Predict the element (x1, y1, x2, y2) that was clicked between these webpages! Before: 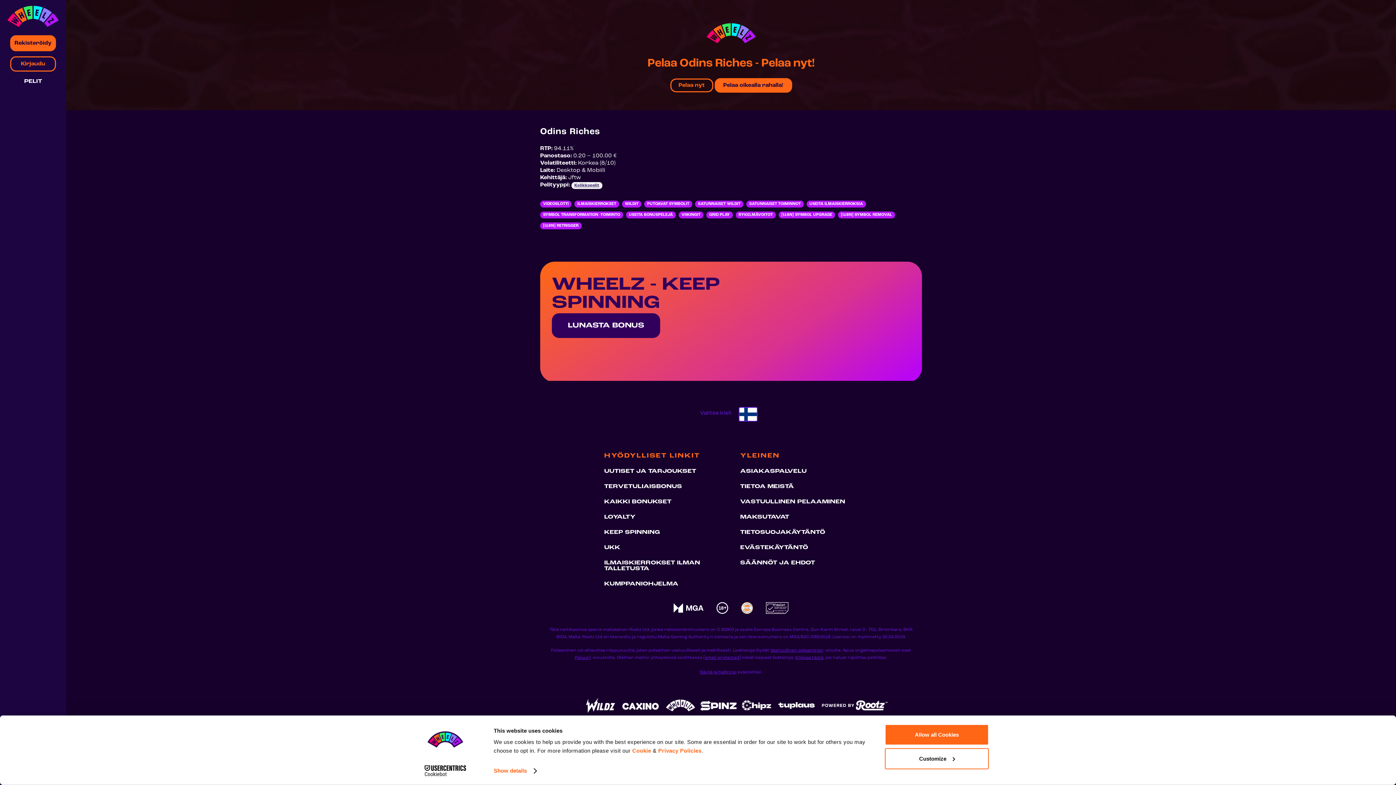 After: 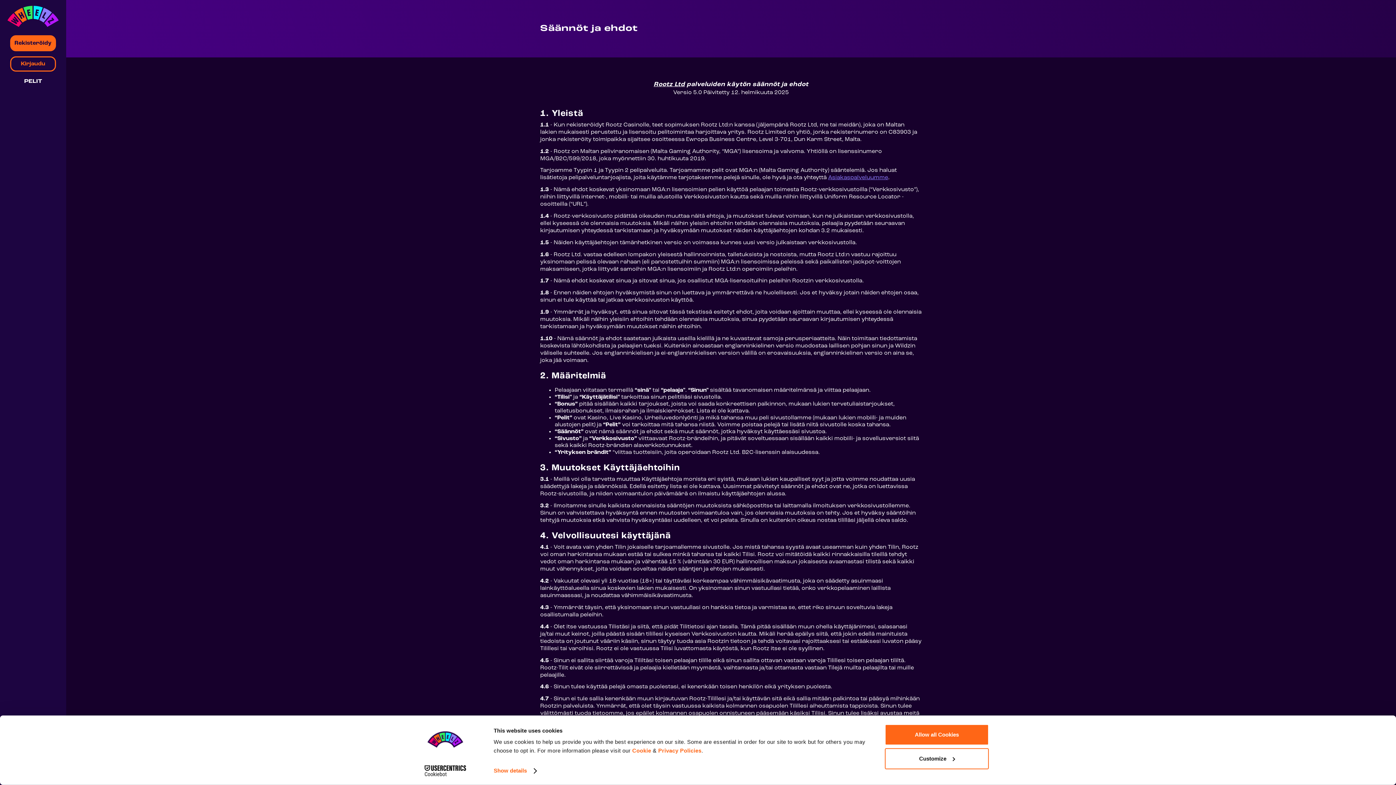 Action: label: SÄÄNNÖT JA EHDOT bbox: (740, 560, 815, 566)